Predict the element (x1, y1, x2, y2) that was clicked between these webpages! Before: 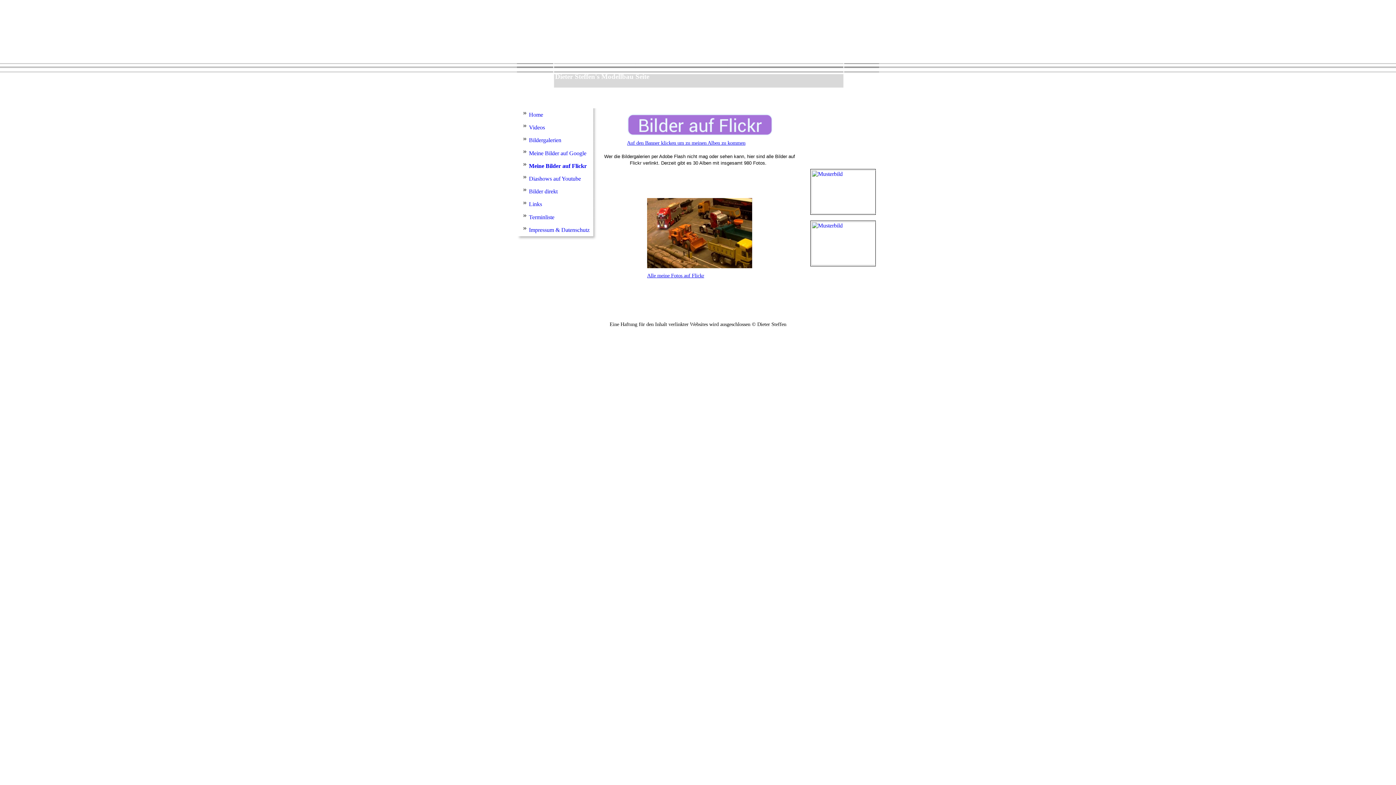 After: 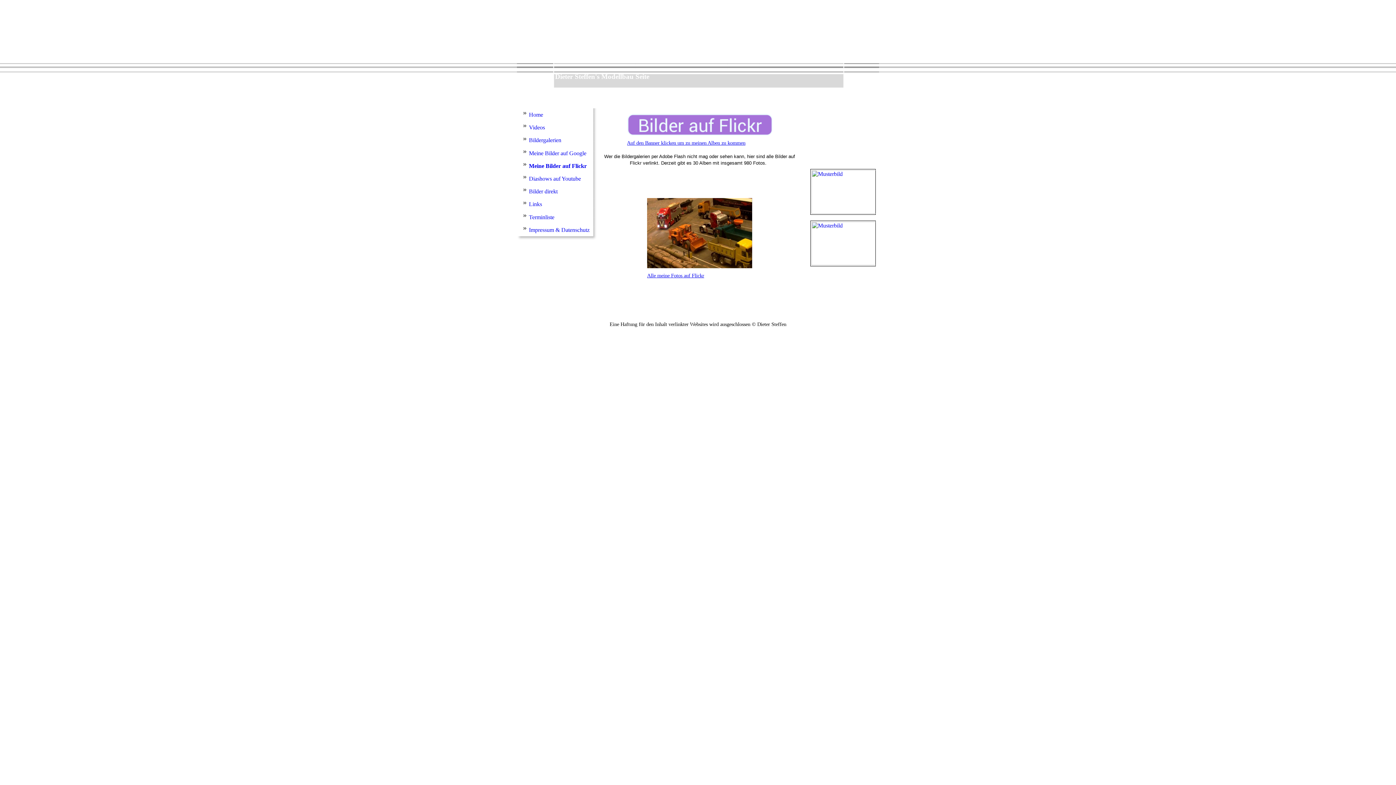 Action: label: Alle meine Fotos auf Flickr bbox: (647, 198, 752, 279)